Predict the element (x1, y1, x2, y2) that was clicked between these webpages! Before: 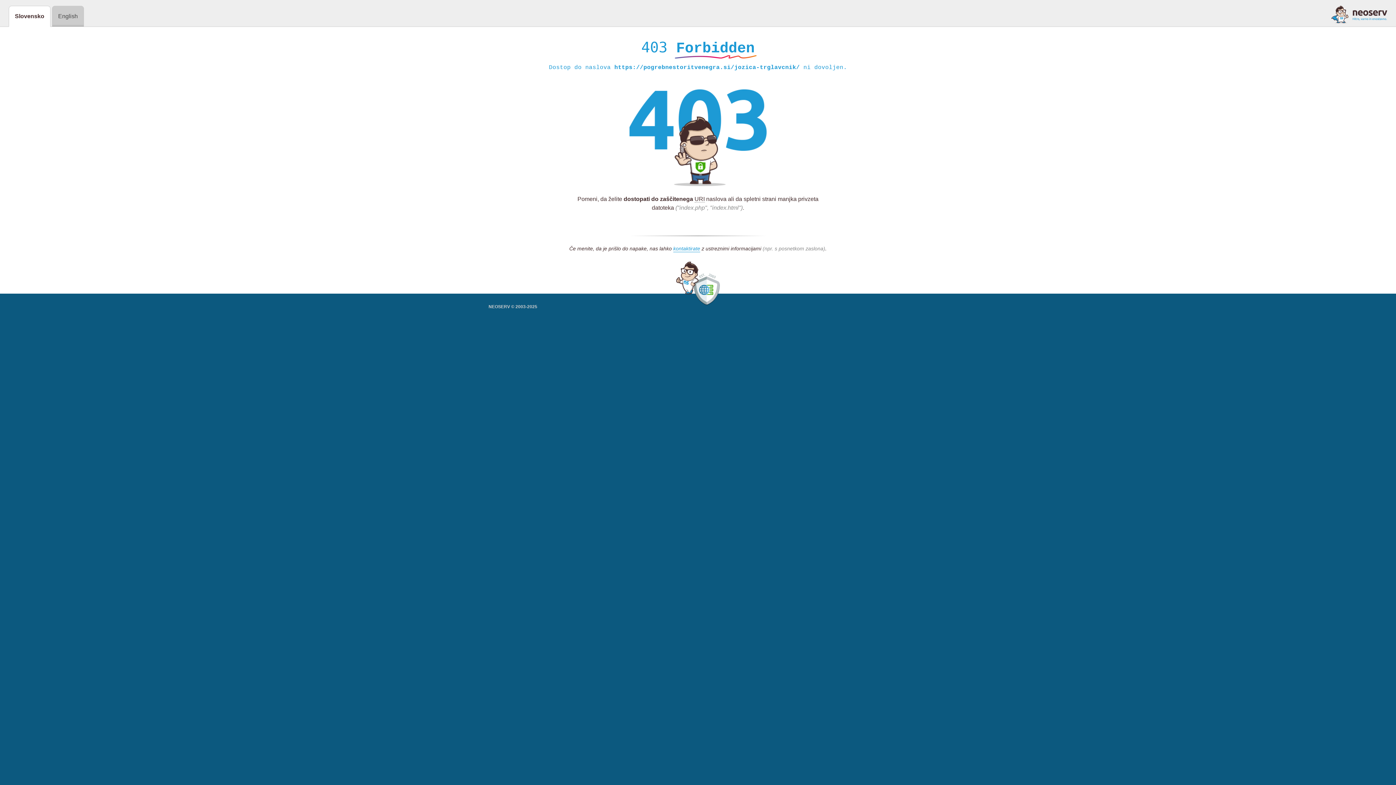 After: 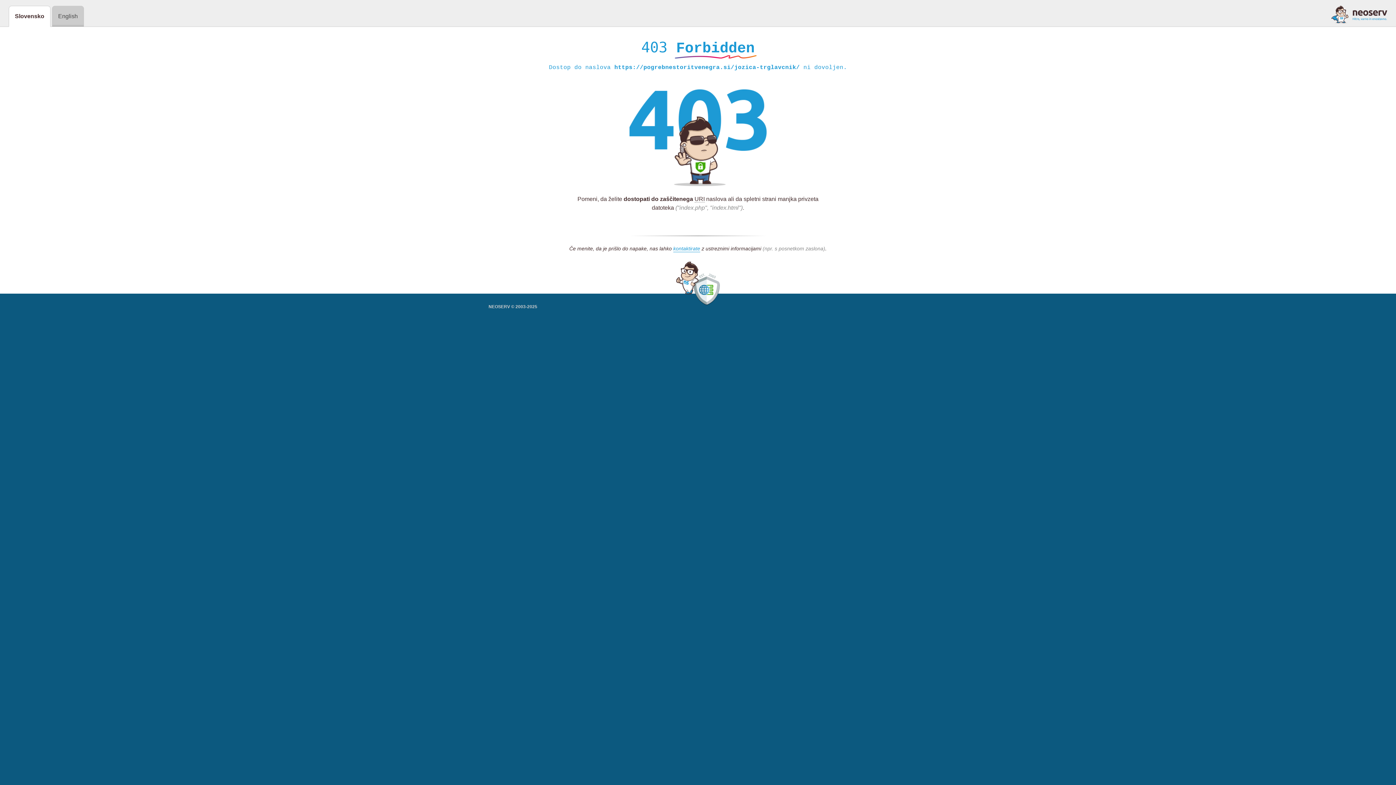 Action: bbox: (1331, 5, 1387, 23)